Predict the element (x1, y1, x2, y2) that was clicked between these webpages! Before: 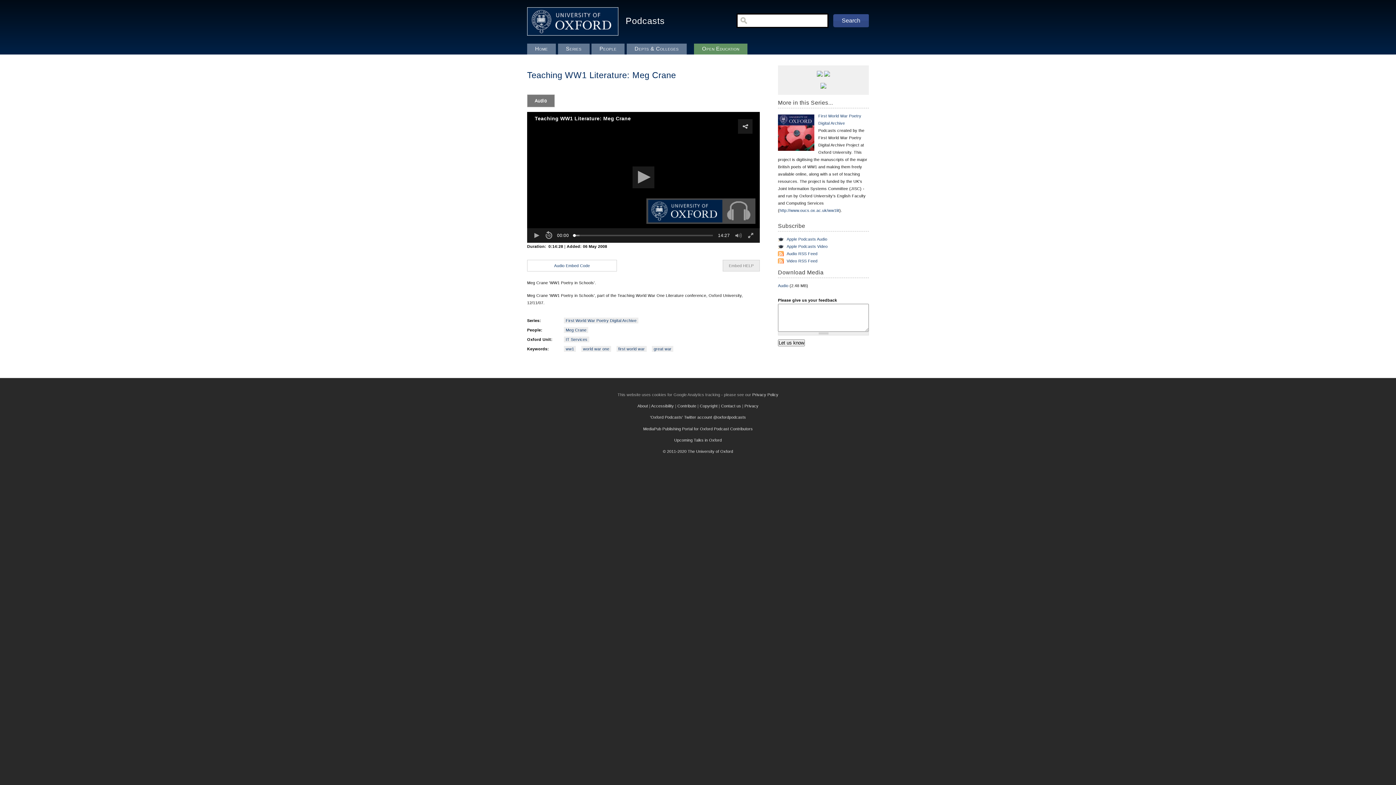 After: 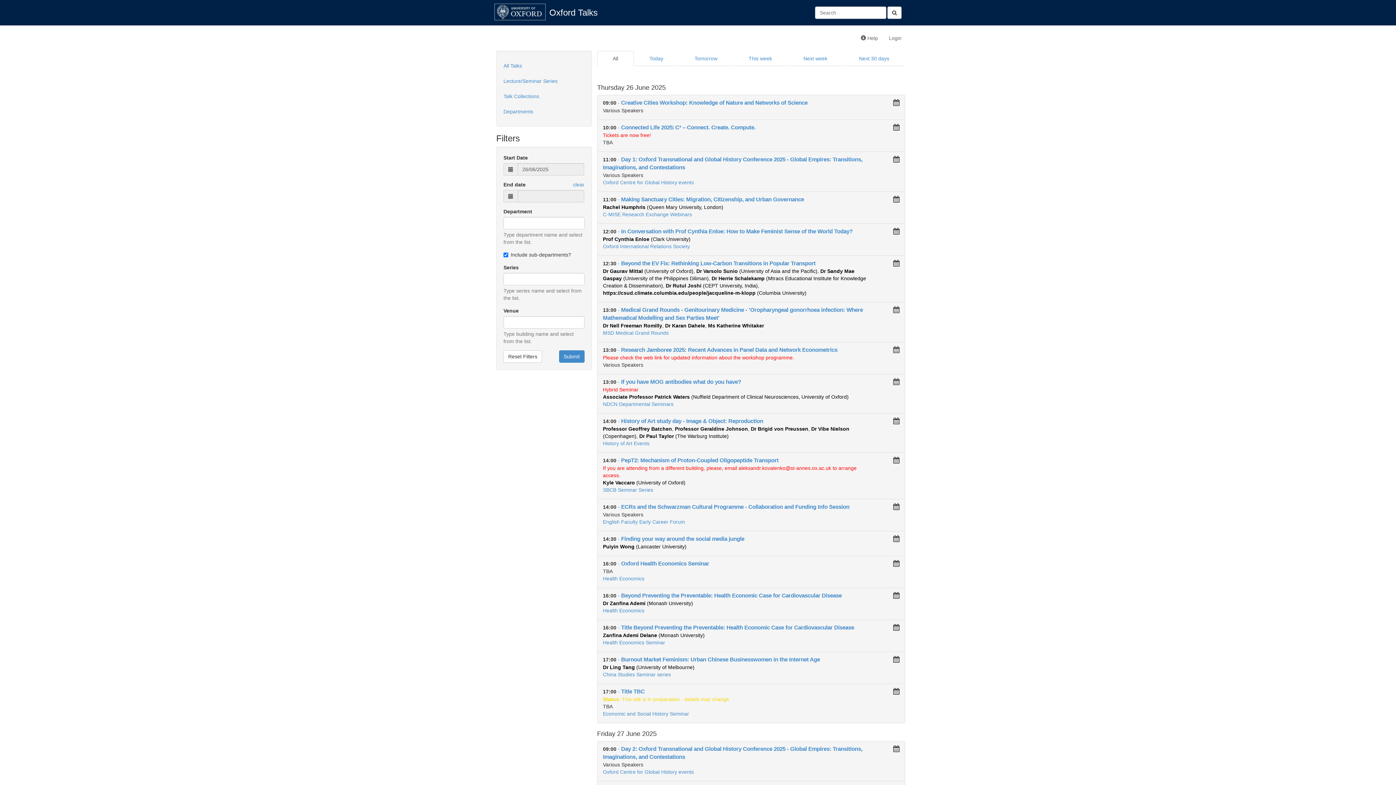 Action: label: Upcoming Talks in Oxford bbox: (674, 438, 721, 442)